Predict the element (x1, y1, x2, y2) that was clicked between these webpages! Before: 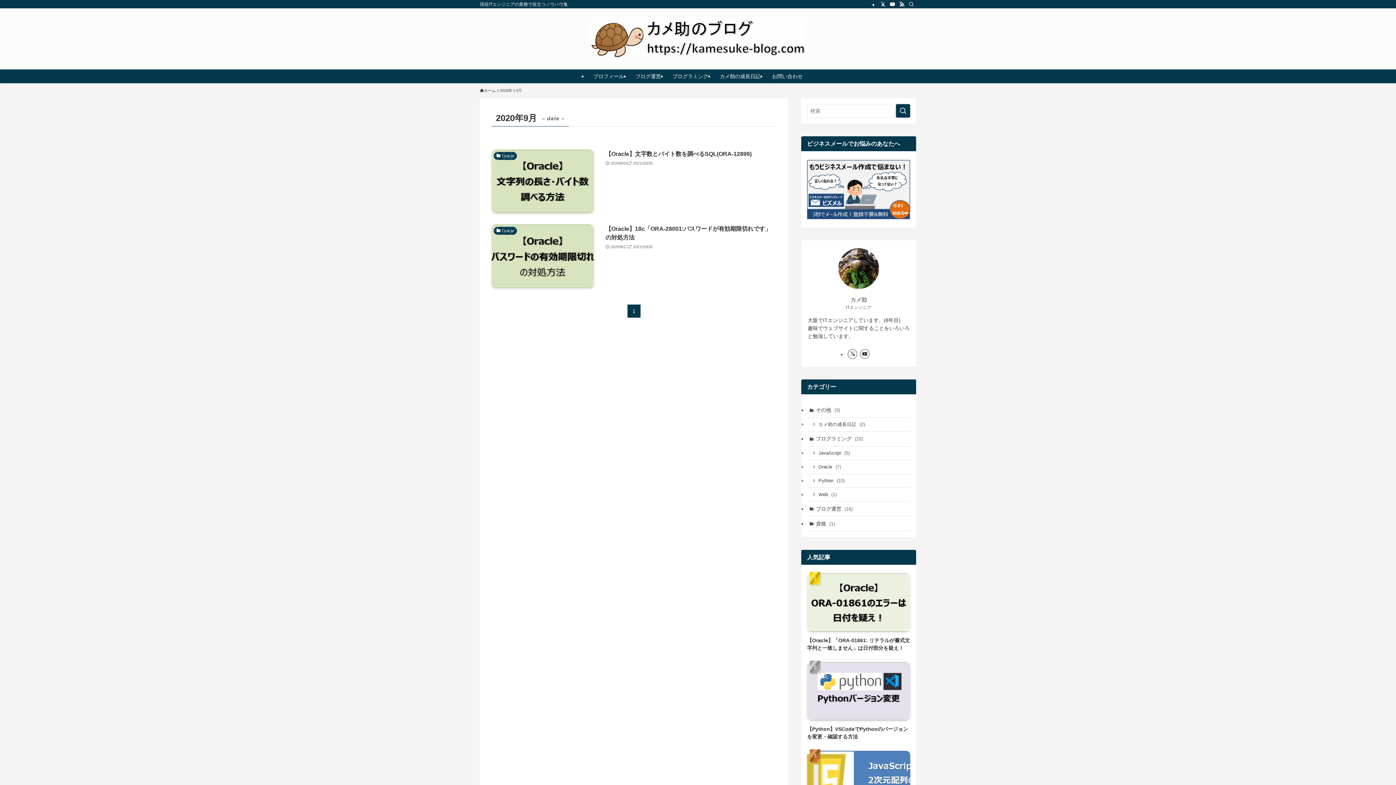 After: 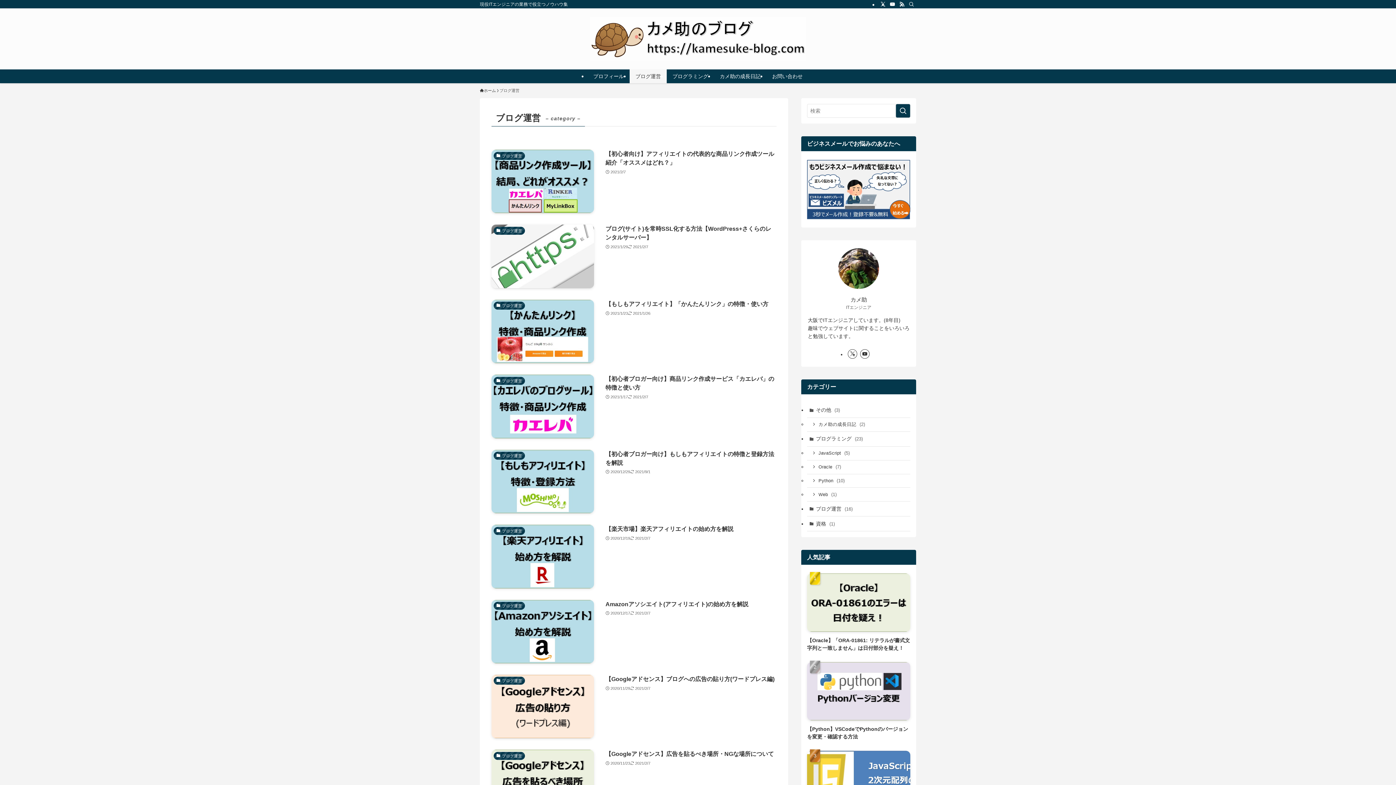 Action: bbox: (629, 69, 666, 83) label: ブログ運営